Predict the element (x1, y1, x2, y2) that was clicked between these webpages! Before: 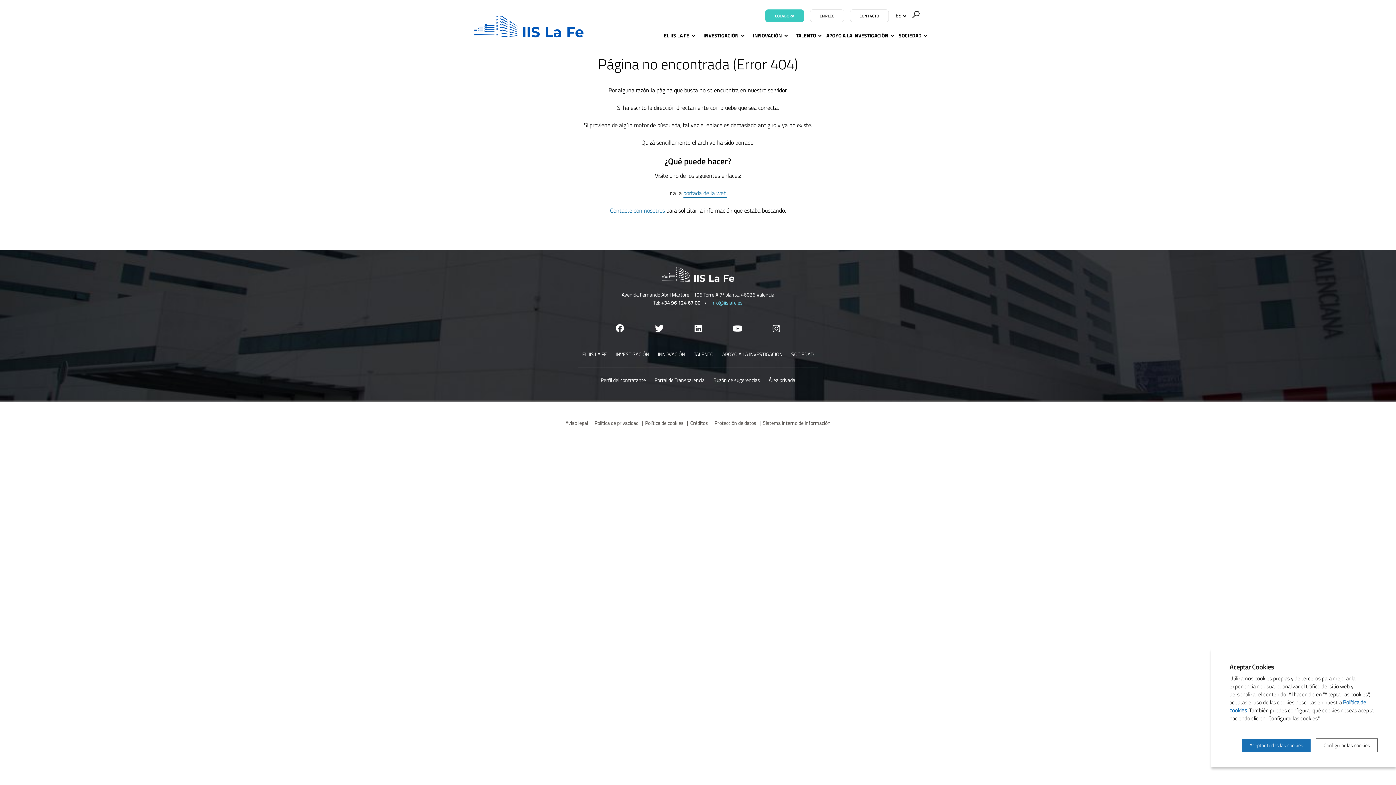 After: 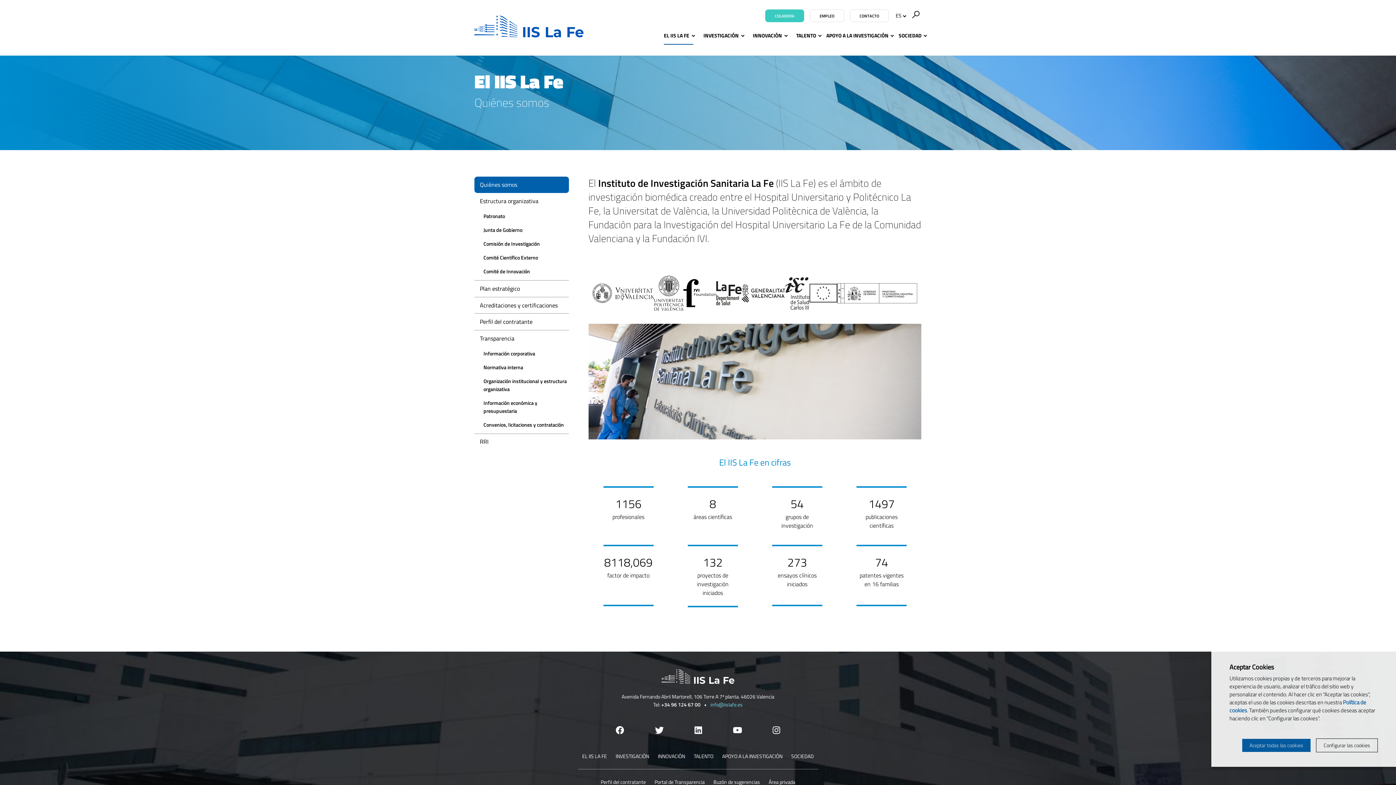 Action: label: EL IIS LA FE bbox: (664, 31, 693, 49)